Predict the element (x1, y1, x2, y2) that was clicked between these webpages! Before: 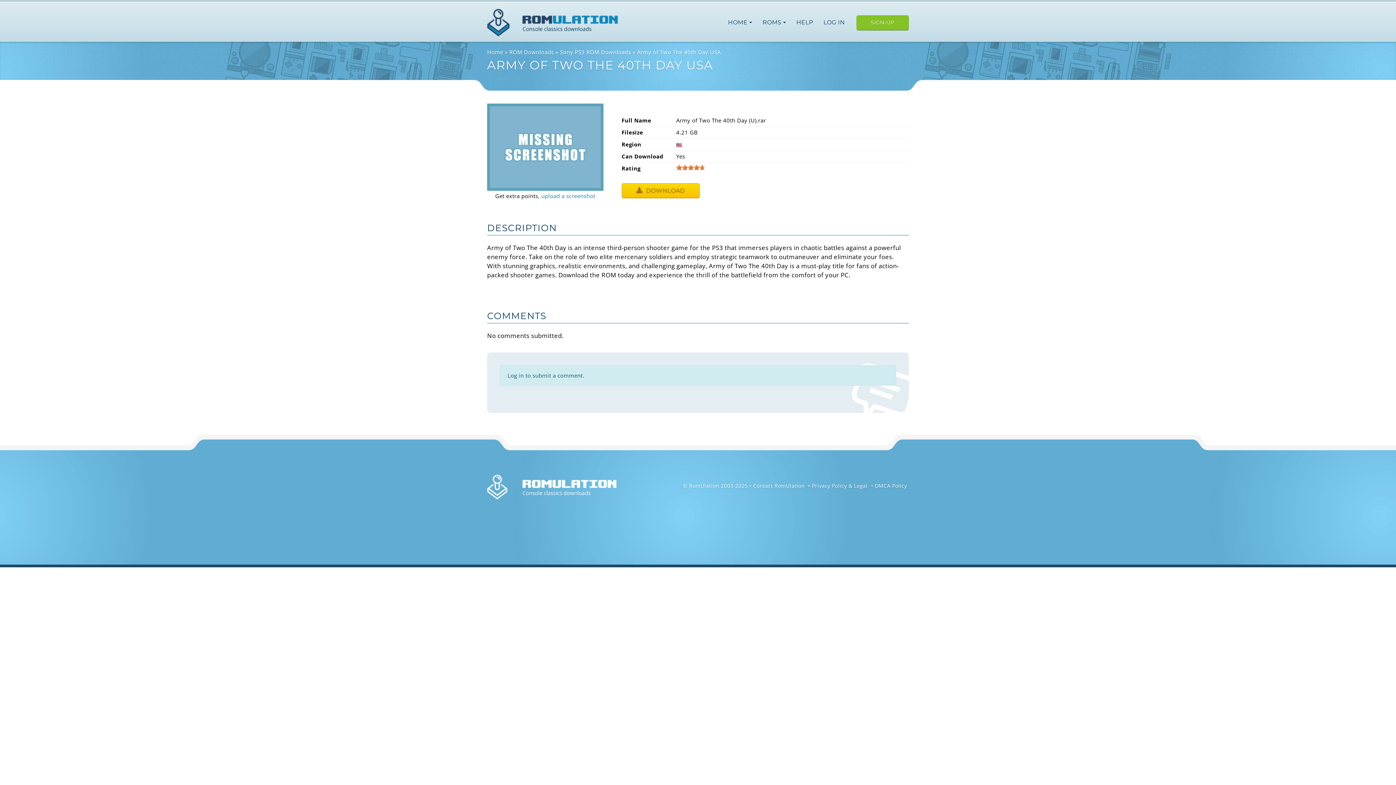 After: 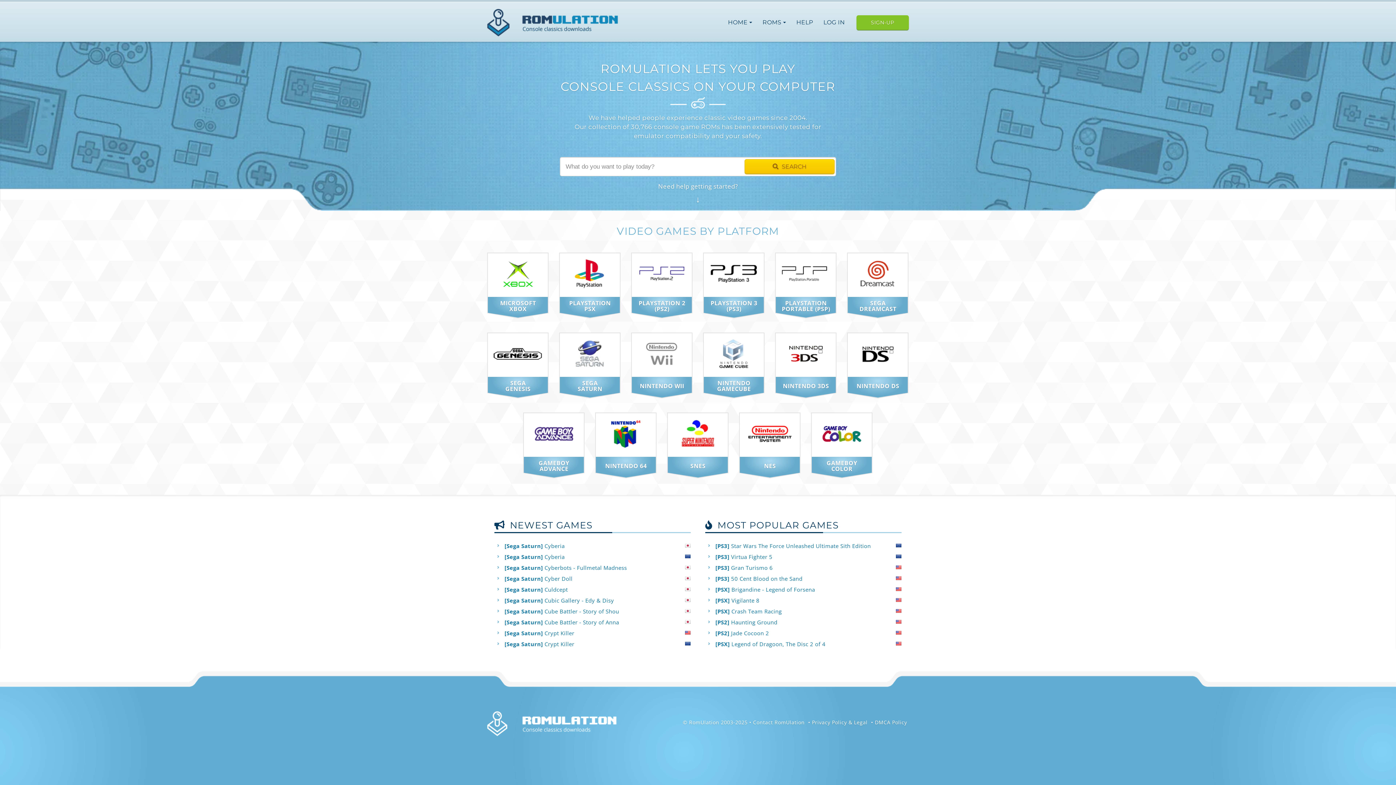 Action: bbox: (487, 48, 503, 55) label: Home